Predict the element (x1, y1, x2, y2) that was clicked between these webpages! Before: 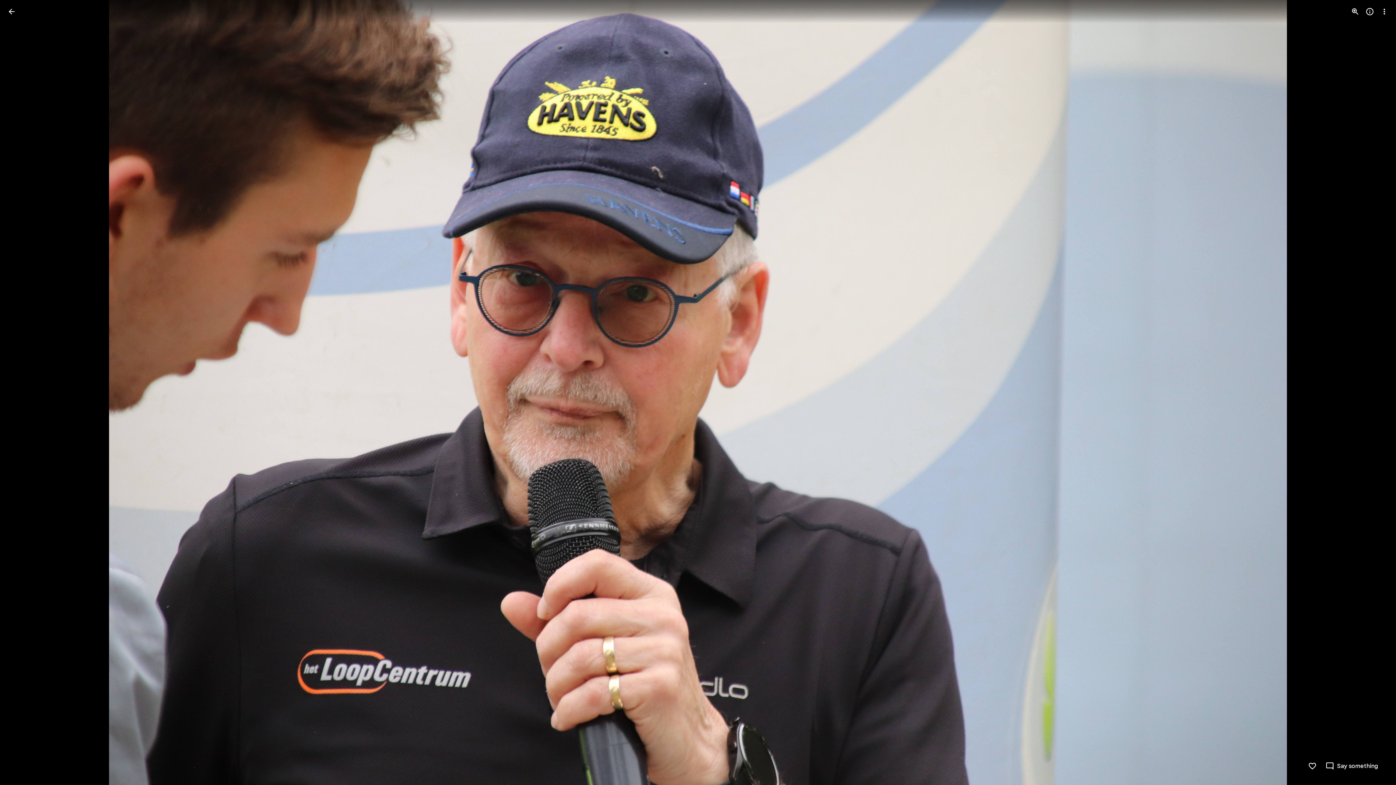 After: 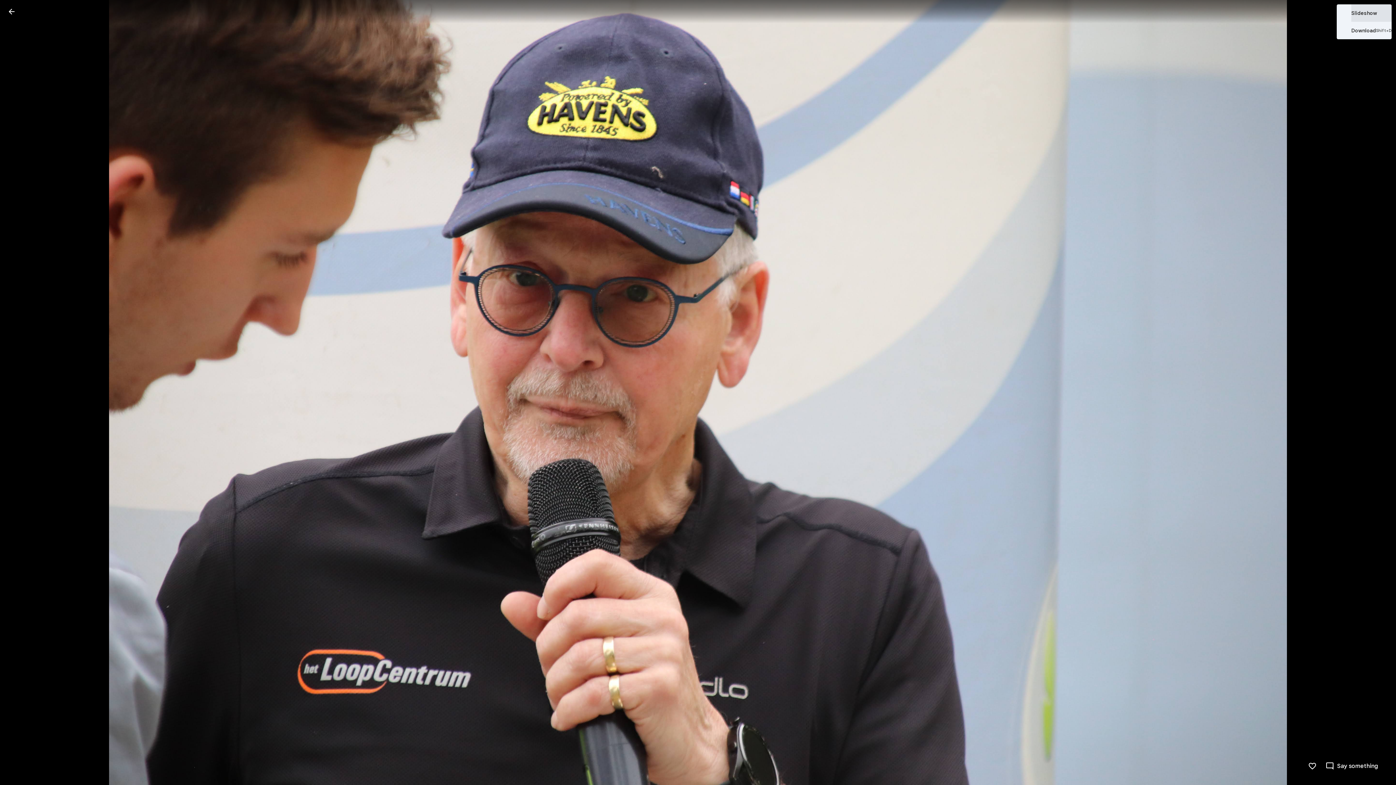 Action: bbox: (1377, 4, 1392, 18) label: More options